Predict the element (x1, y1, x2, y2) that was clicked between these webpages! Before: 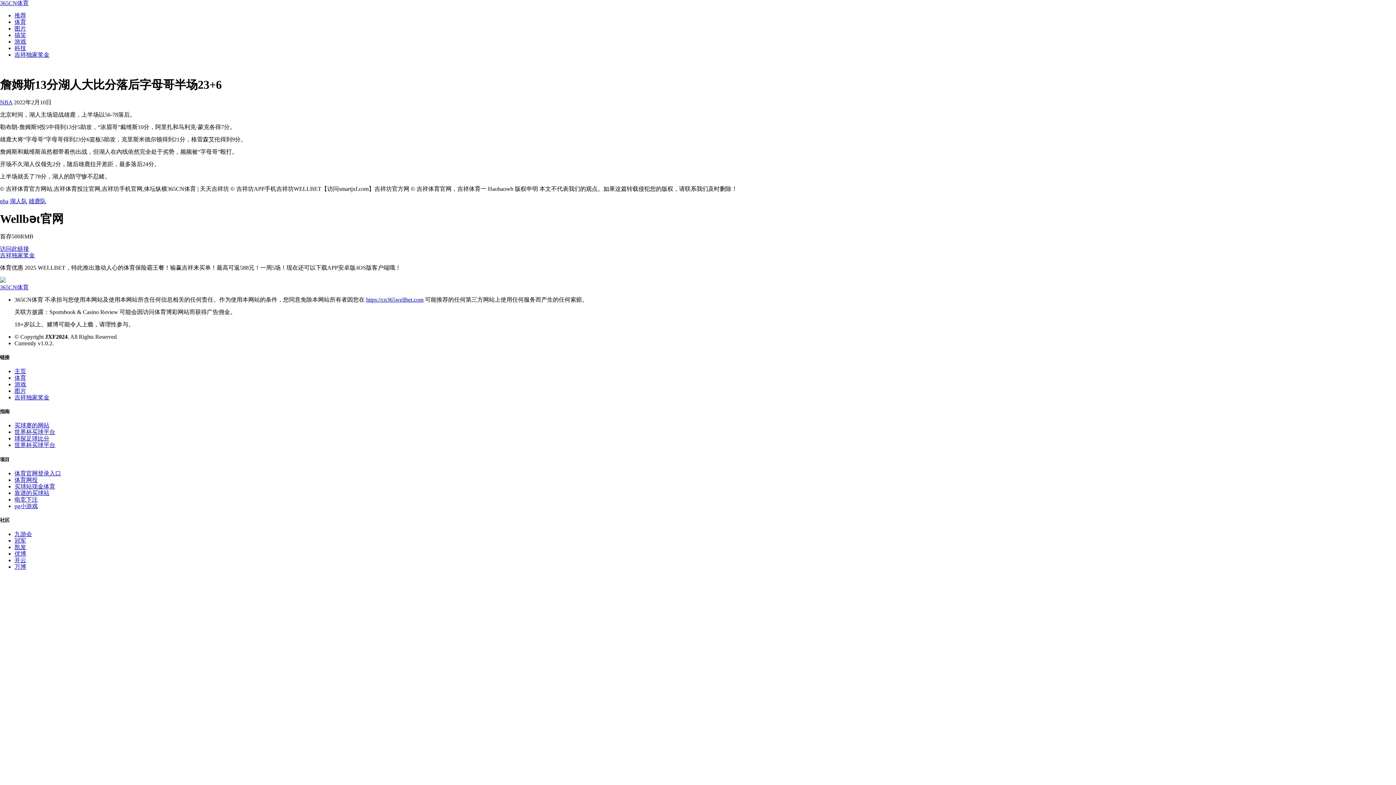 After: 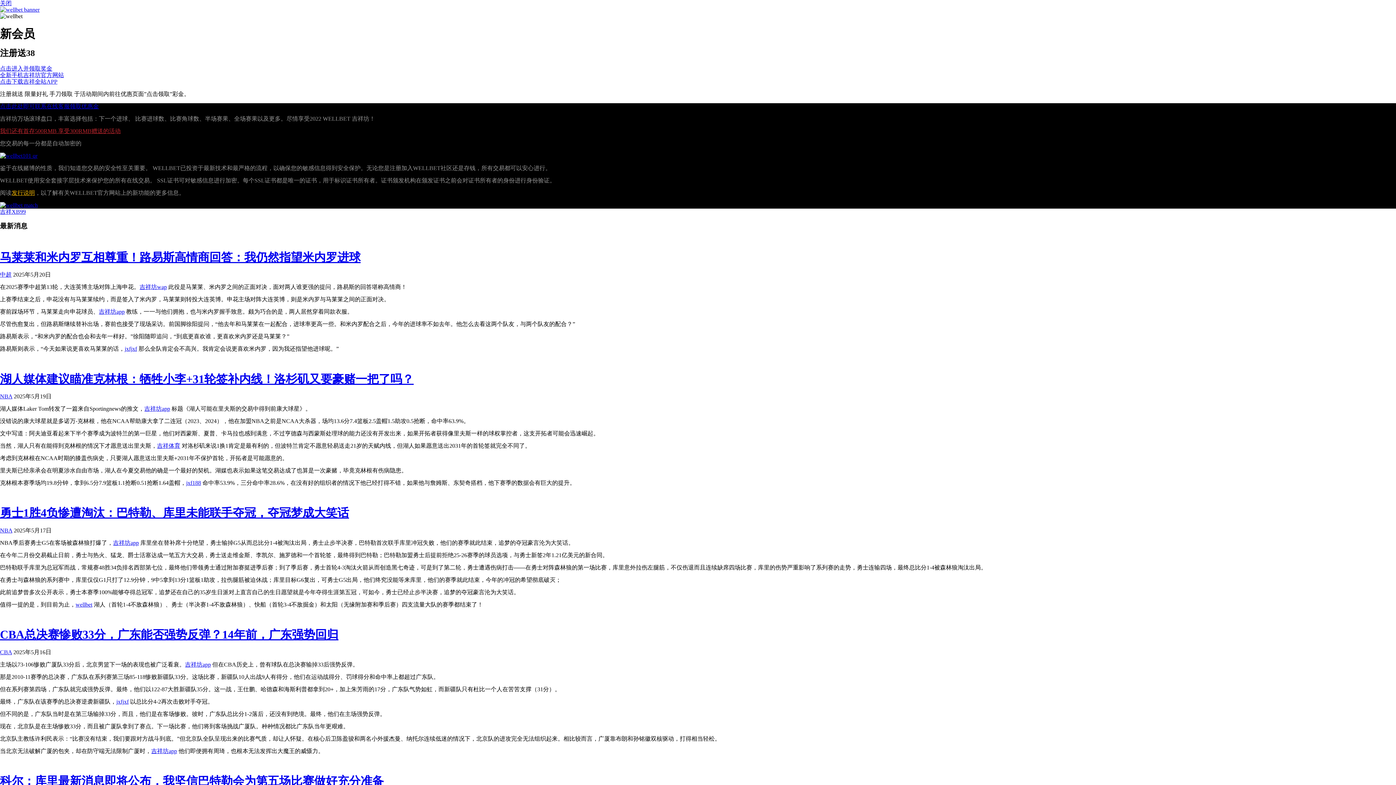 Action: bbox: (14, 531, 32, 537) label: 九游会